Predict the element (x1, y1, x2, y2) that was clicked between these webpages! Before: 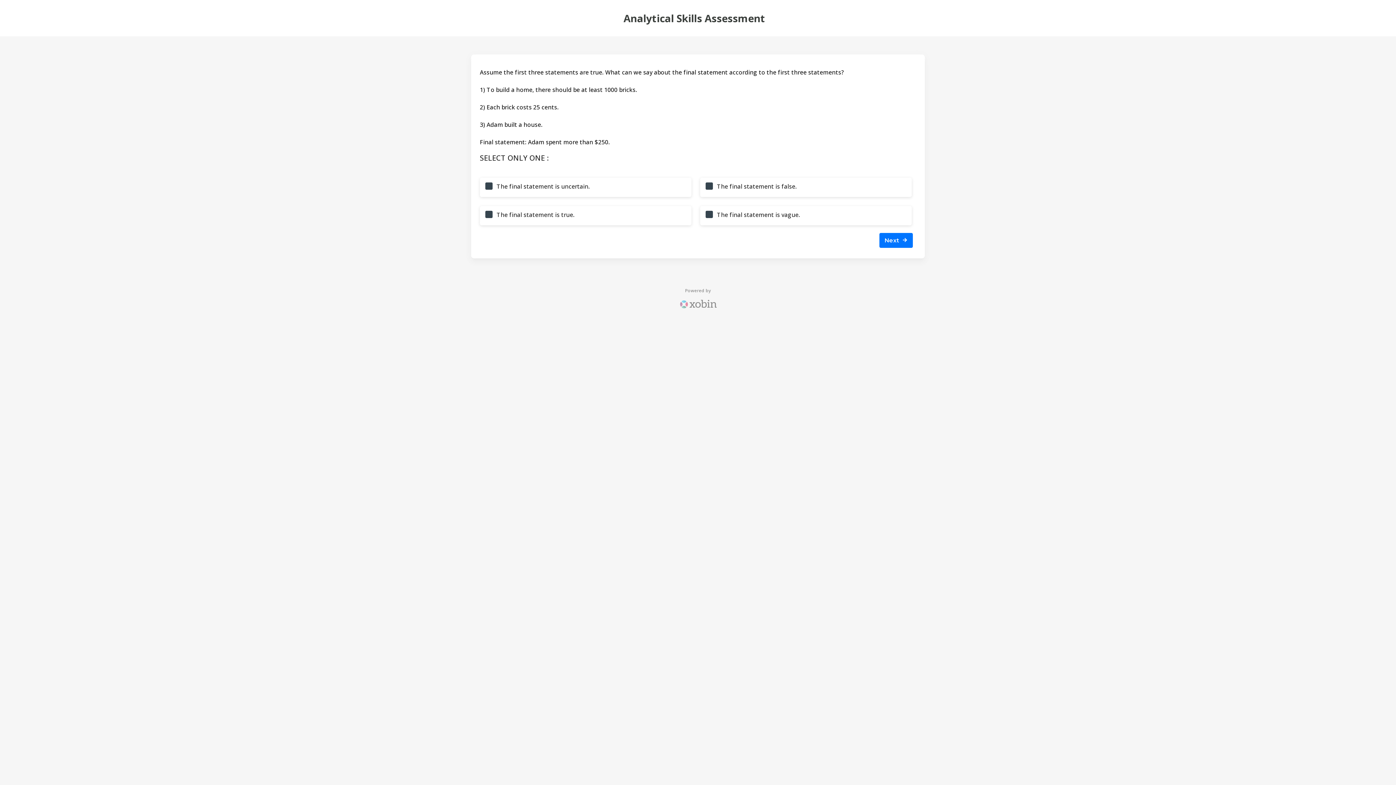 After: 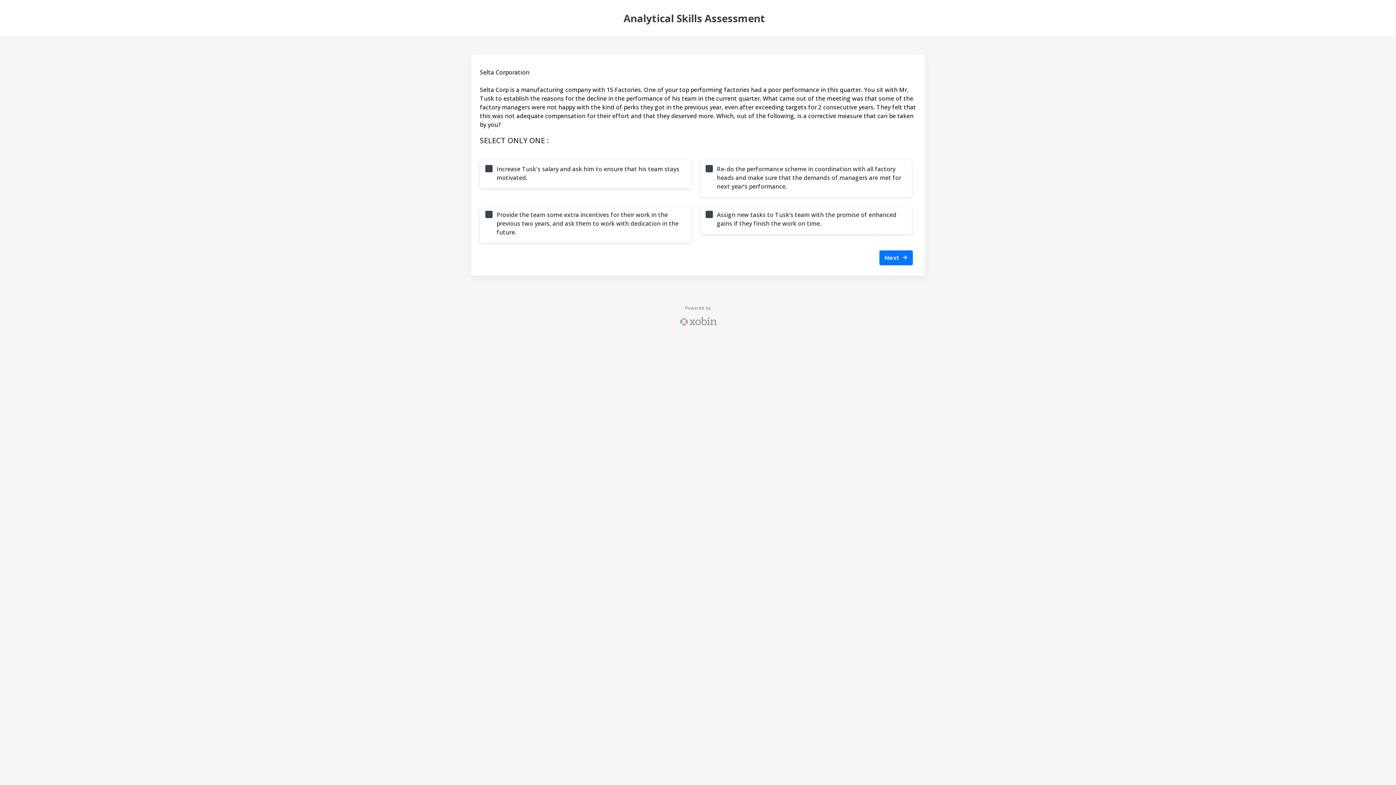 Action: label: Next   bbox: (879, 233, 913, 248)